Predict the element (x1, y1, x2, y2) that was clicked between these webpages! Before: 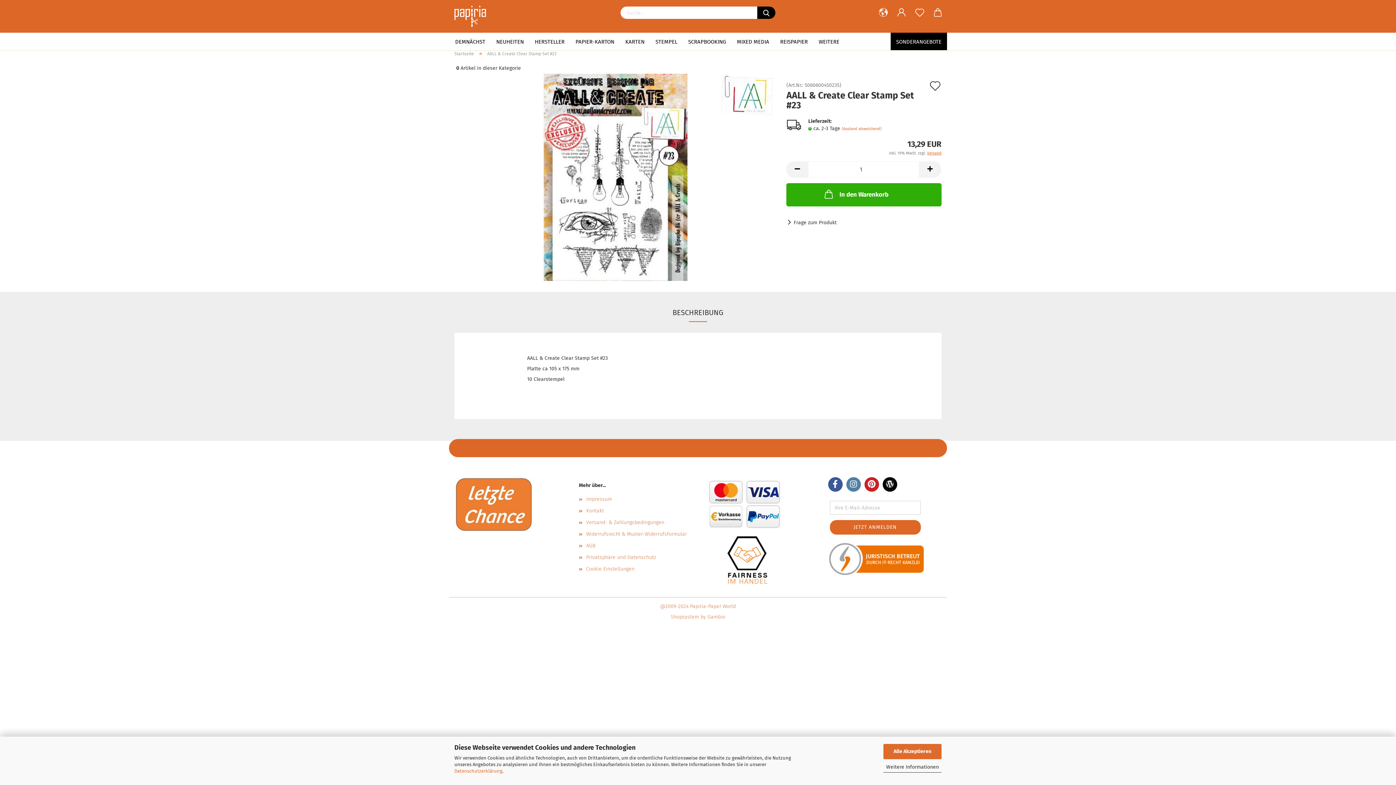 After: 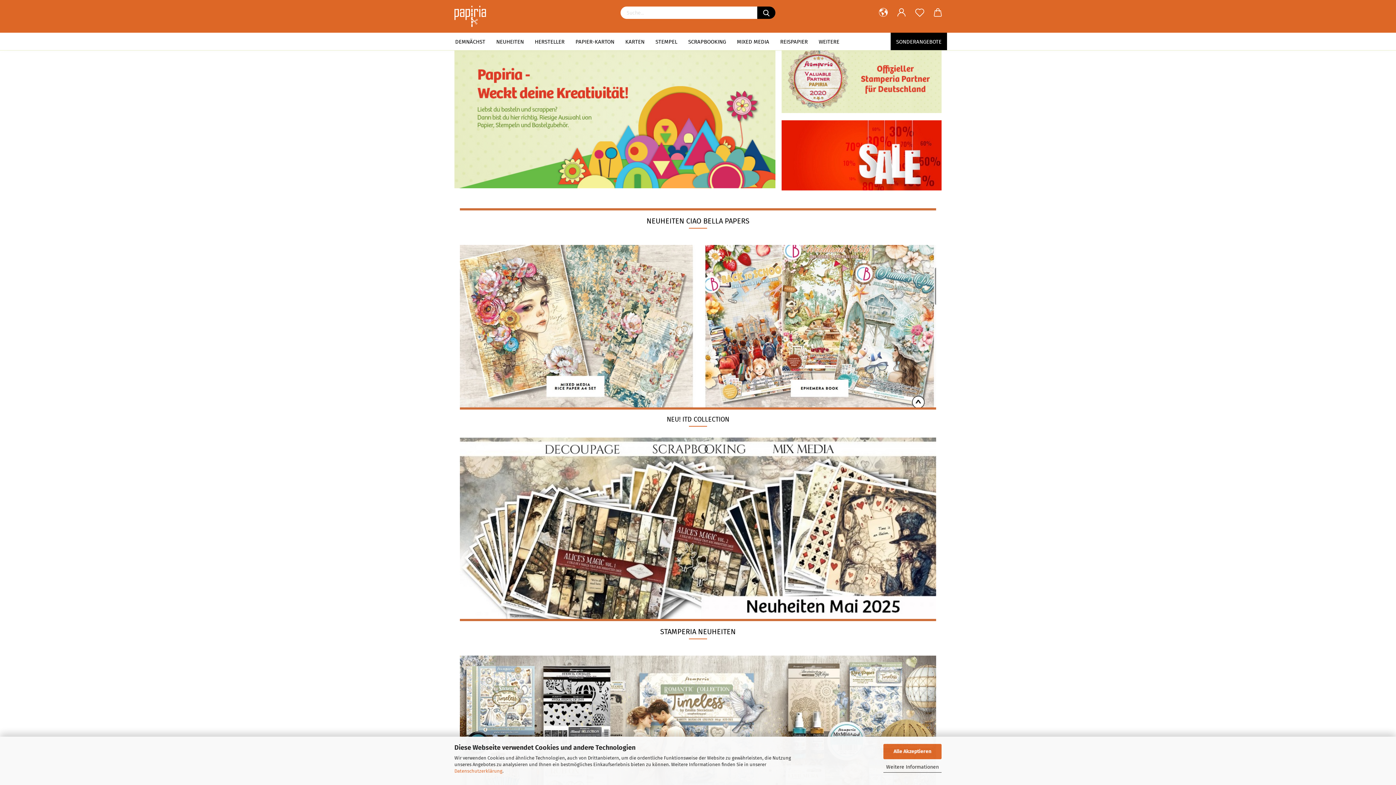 Action: bbox: (454, 0, 491, 32)